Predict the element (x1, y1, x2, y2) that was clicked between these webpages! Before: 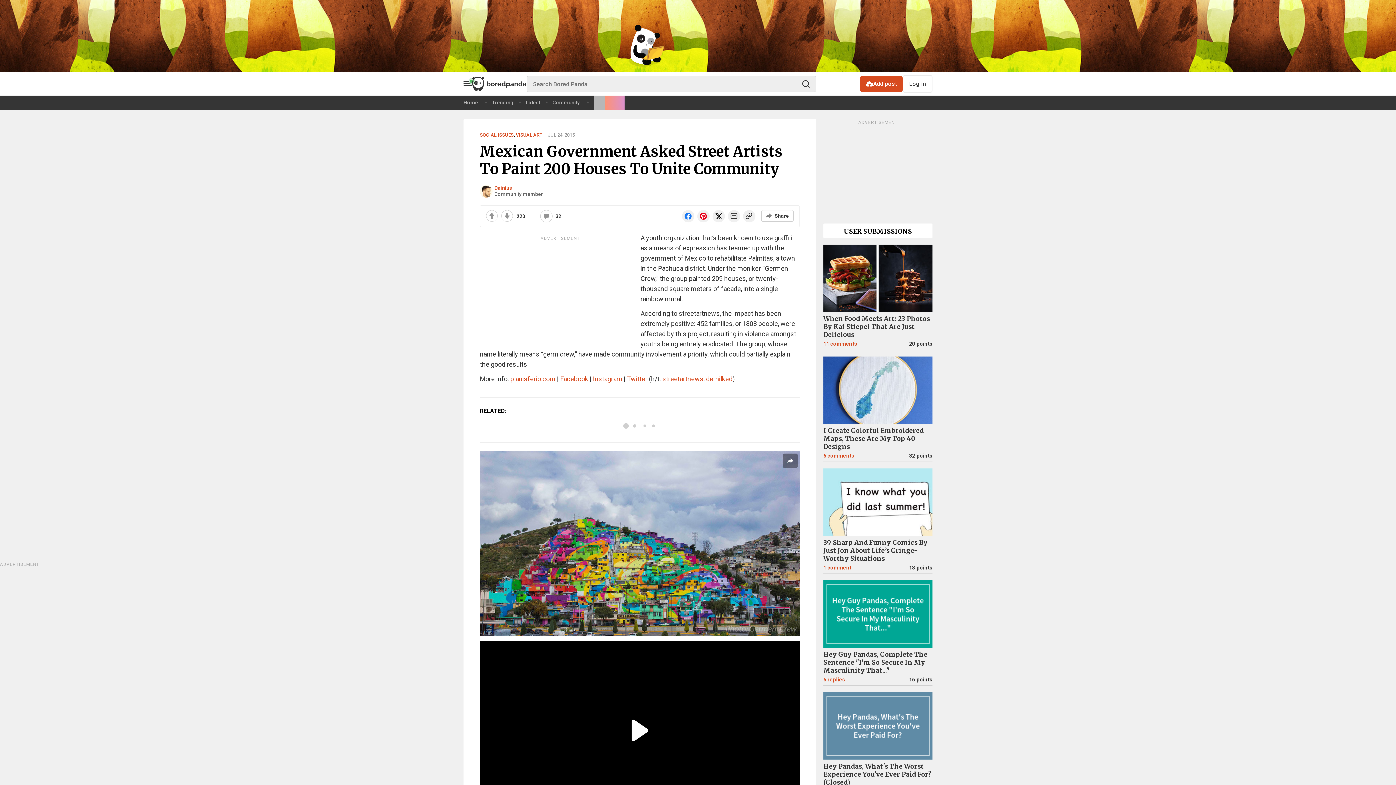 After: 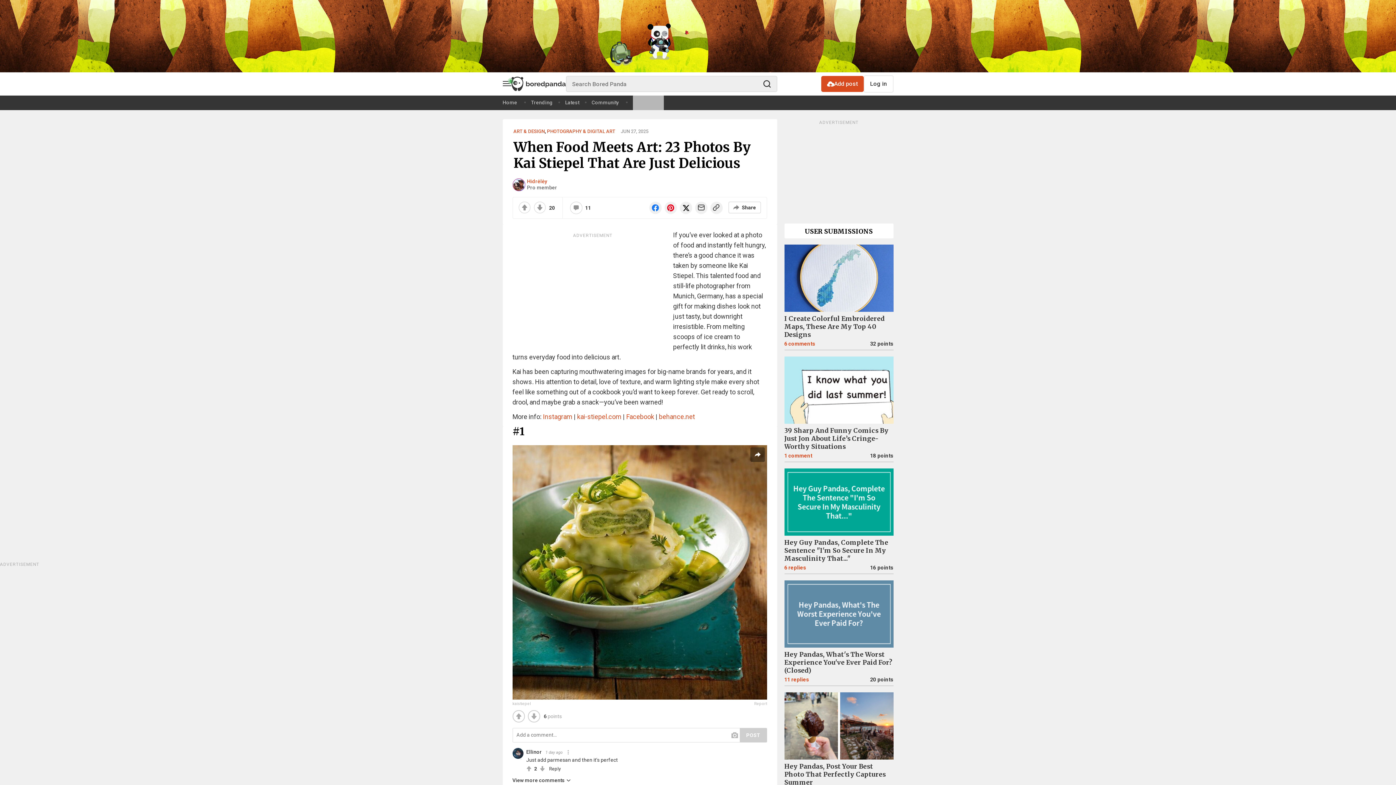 Action: label: When Food Meets Art: 23 Photos By Kai Stiepel That Are Just Delicious bbox: (823, 314, 930, 338)